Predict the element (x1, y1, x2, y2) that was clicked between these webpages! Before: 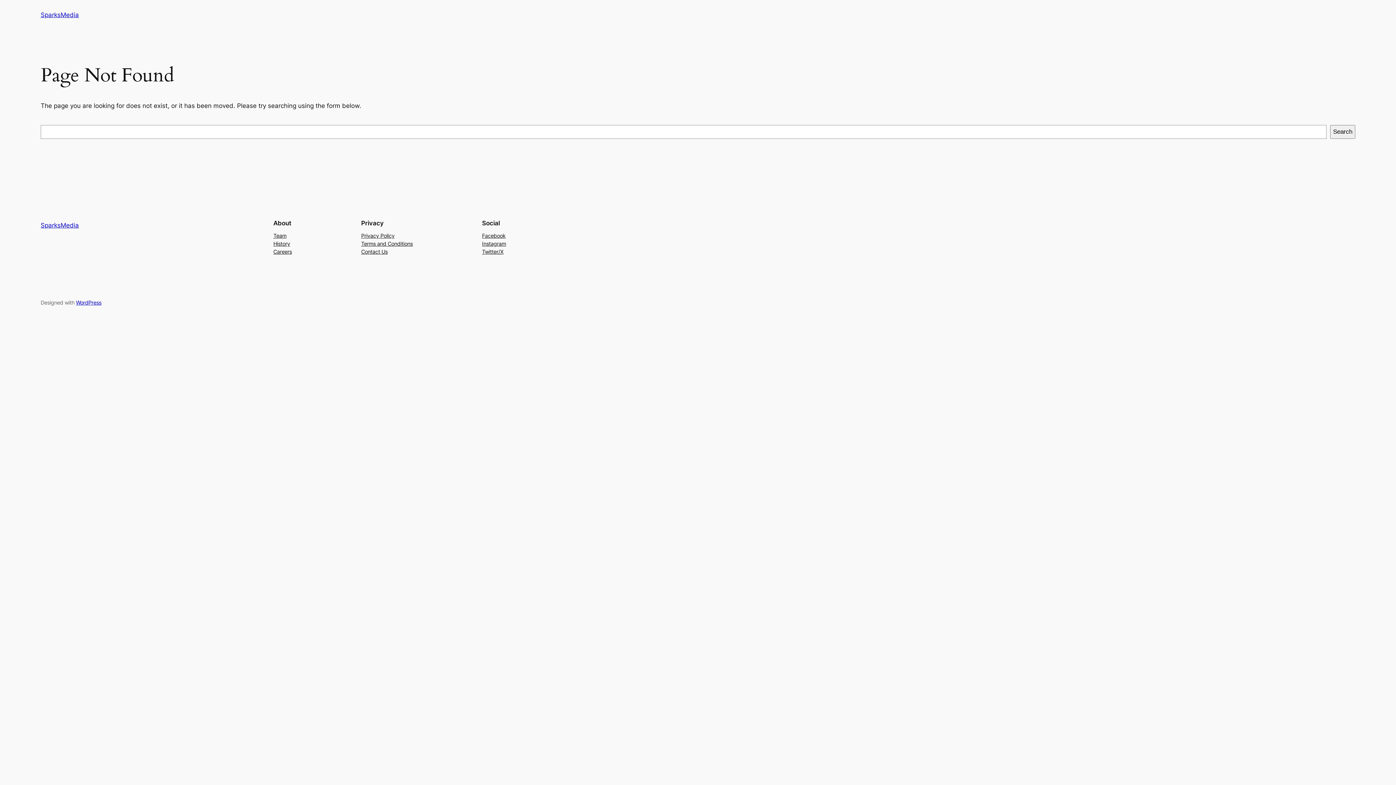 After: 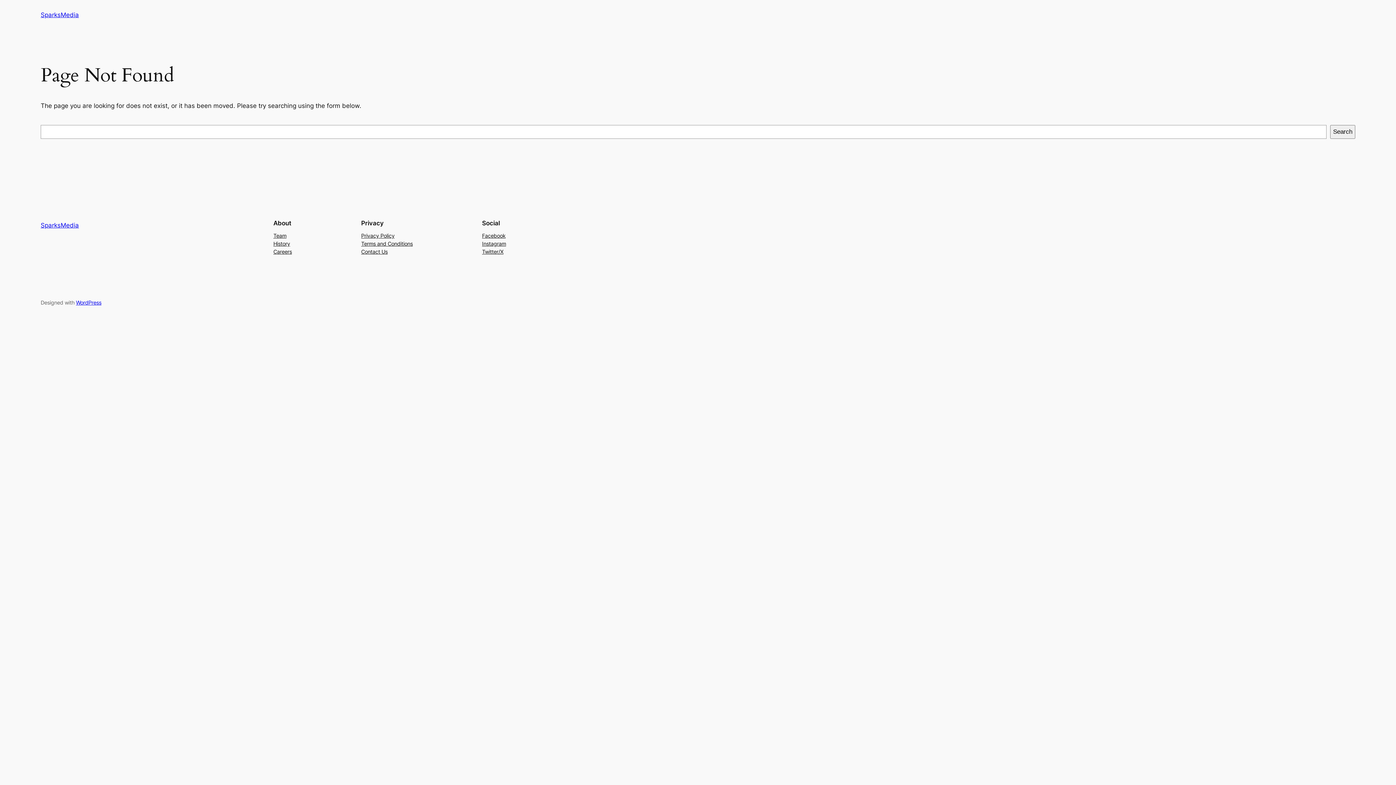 Action: label: Twitter/X bbox: (482, 247, 503, 255)